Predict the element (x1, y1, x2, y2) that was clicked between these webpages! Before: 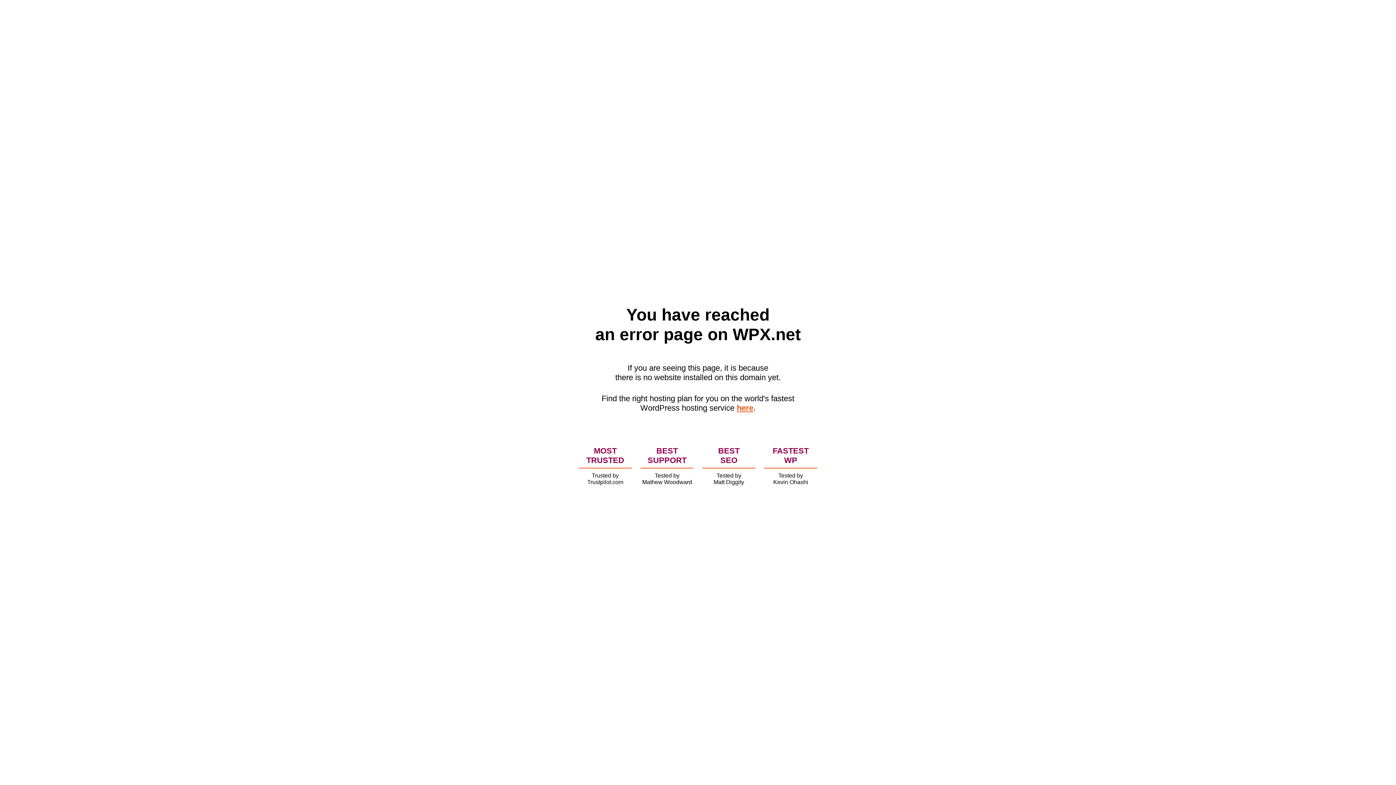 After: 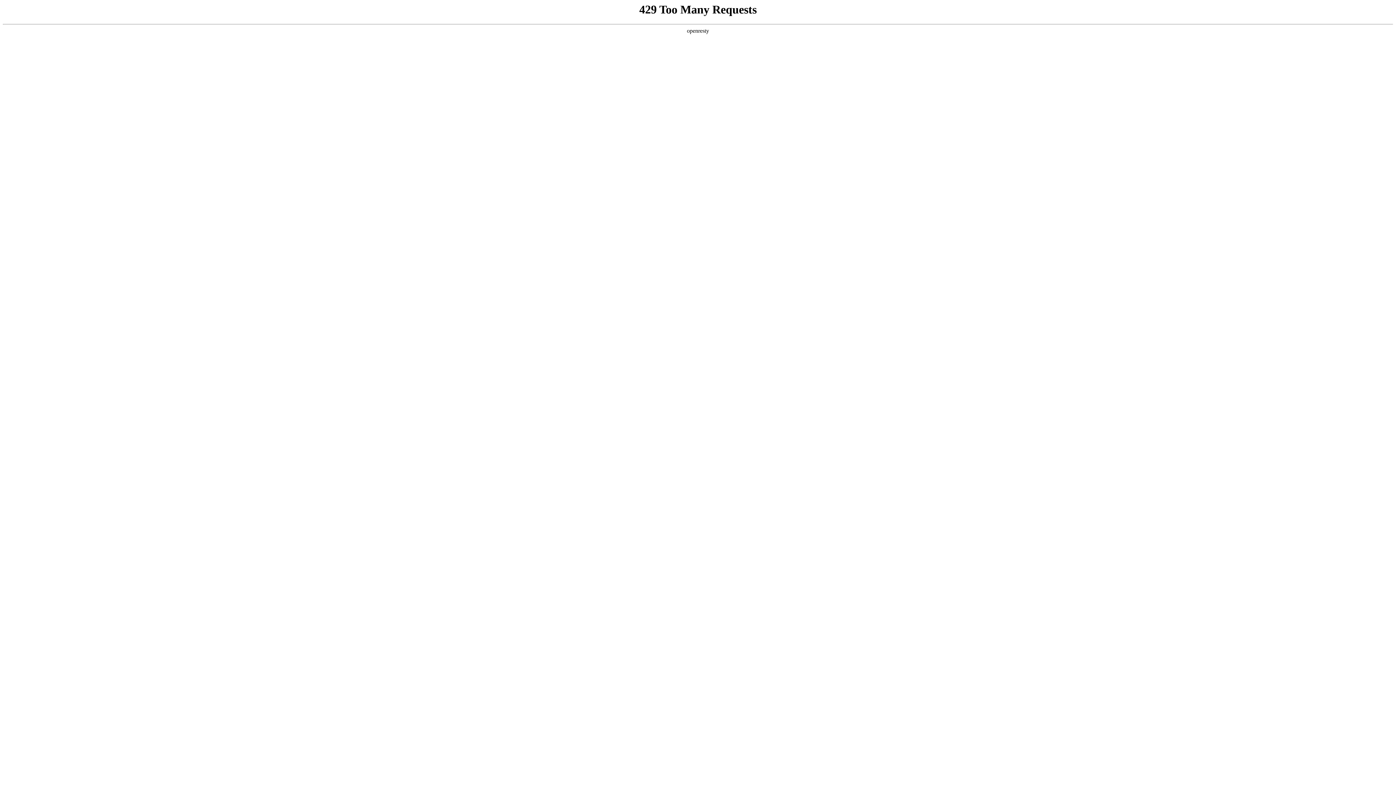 Action: label: here bbox: (736, 403, 753, 412)